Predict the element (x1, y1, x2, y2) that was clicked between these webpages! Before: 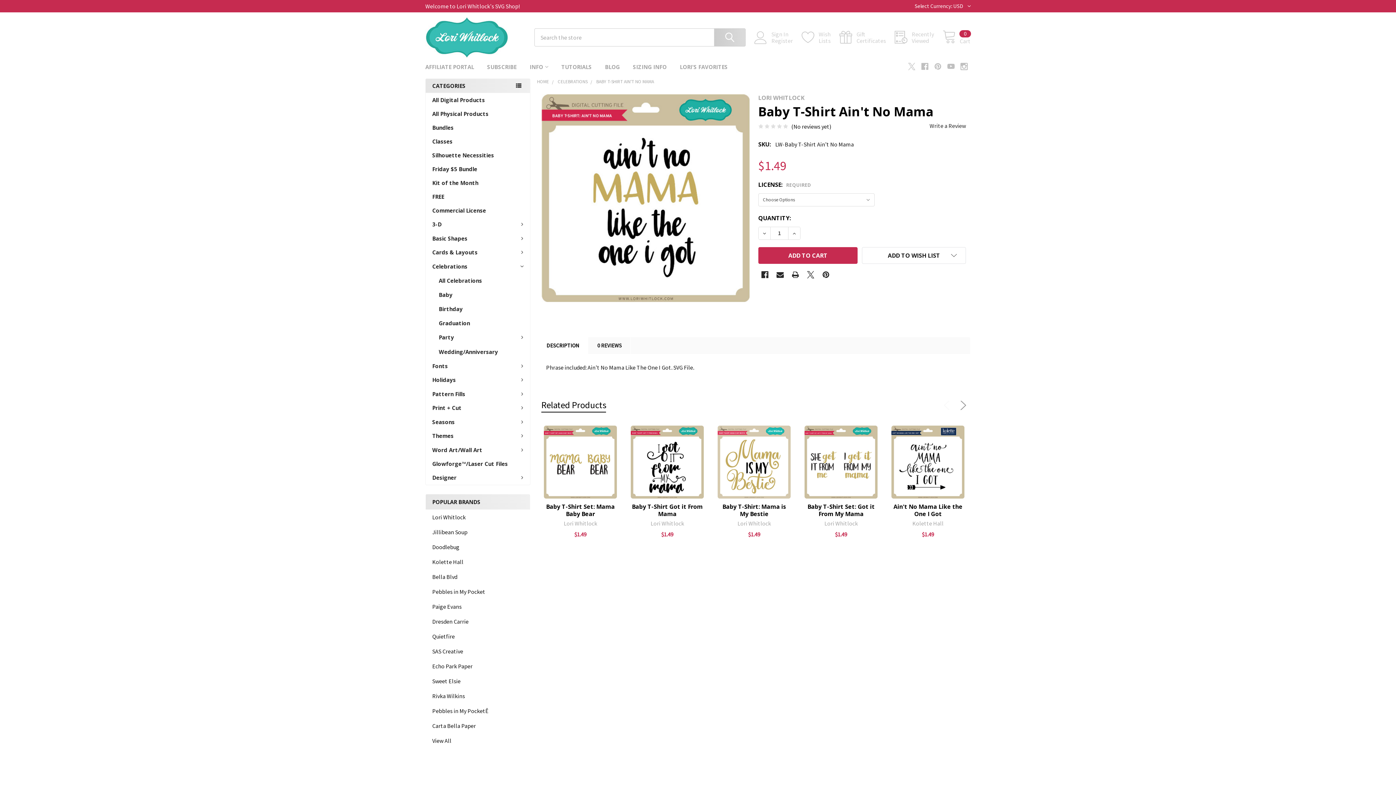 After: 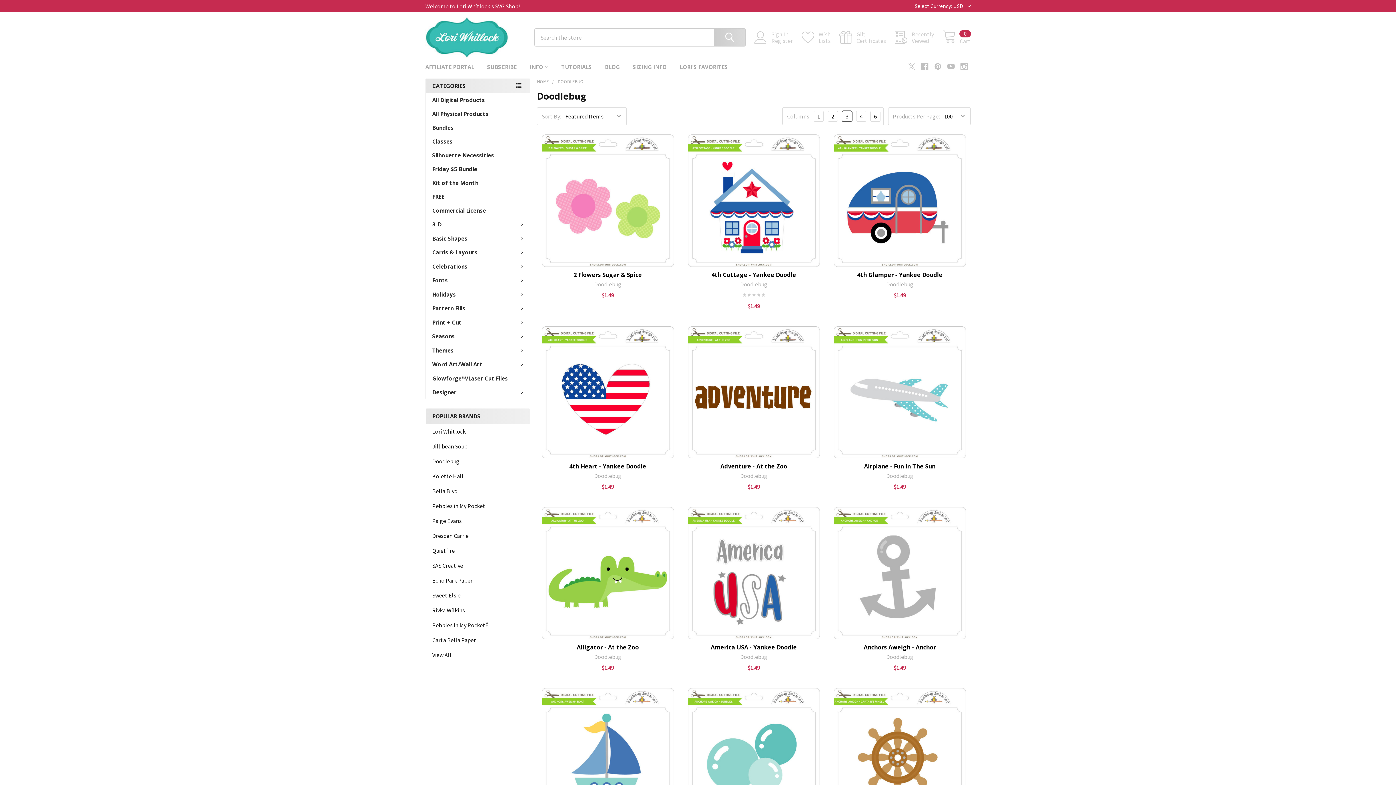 Action: label: Doodlebug bbox: (432, 542, 523, 551)